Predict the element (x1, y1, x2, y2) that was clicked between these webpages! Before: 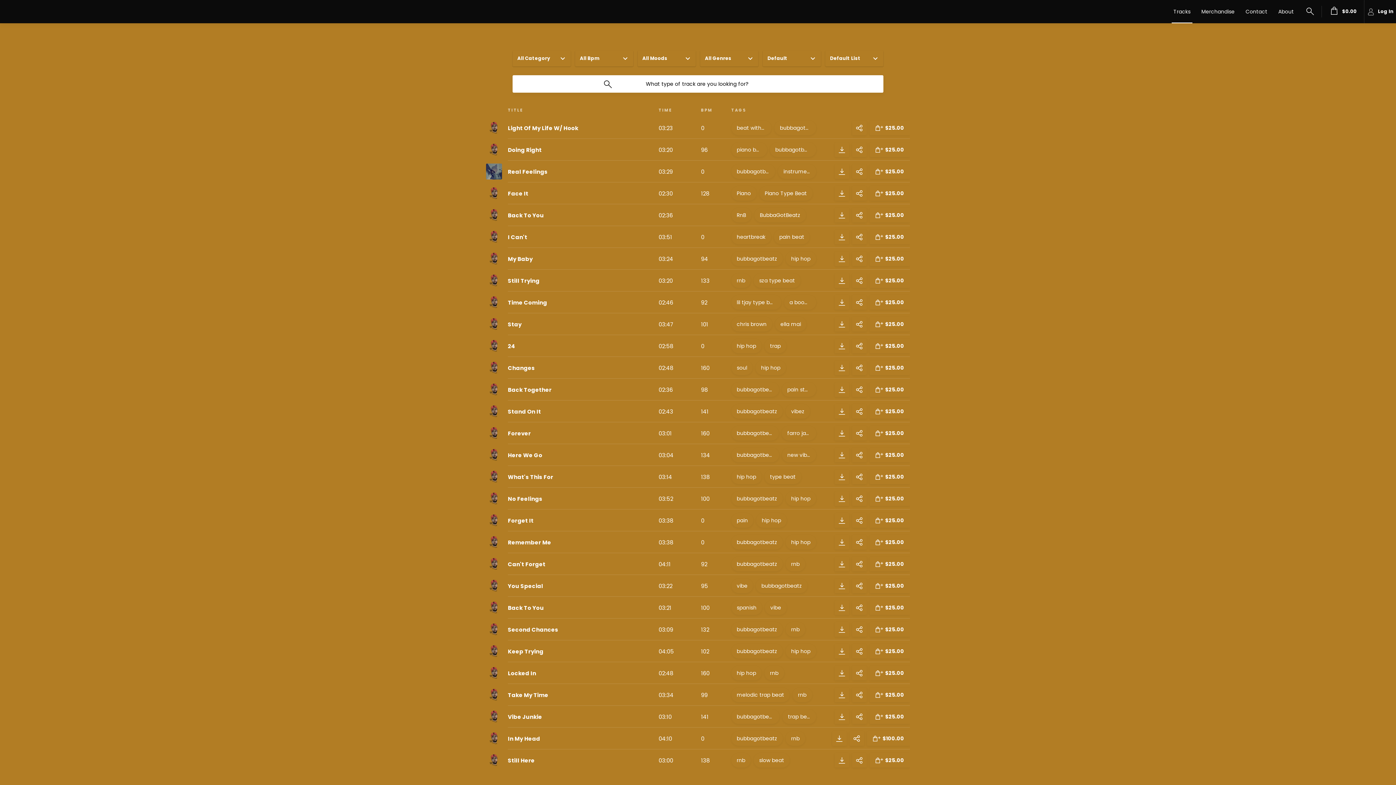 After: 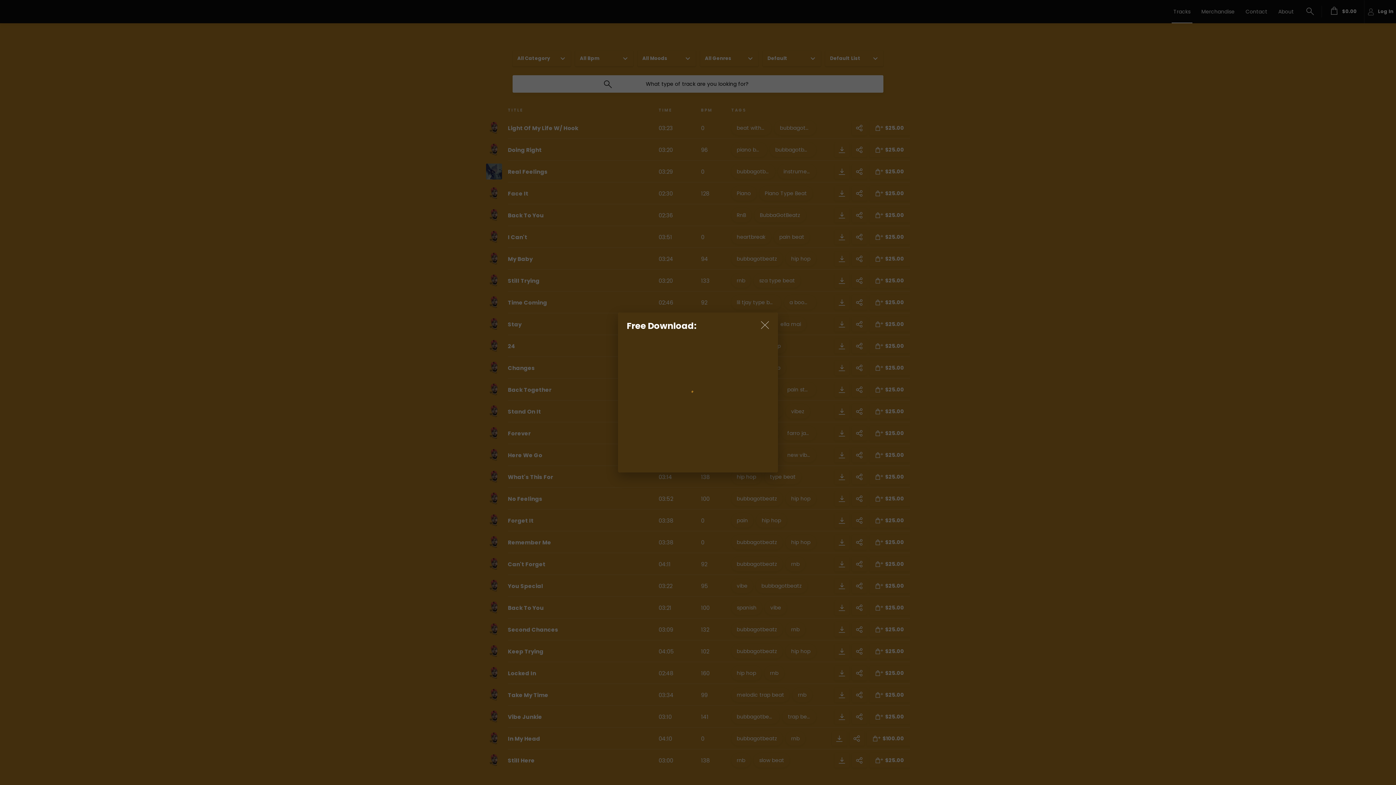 Action: bbox: (834, 295, 849, 309)